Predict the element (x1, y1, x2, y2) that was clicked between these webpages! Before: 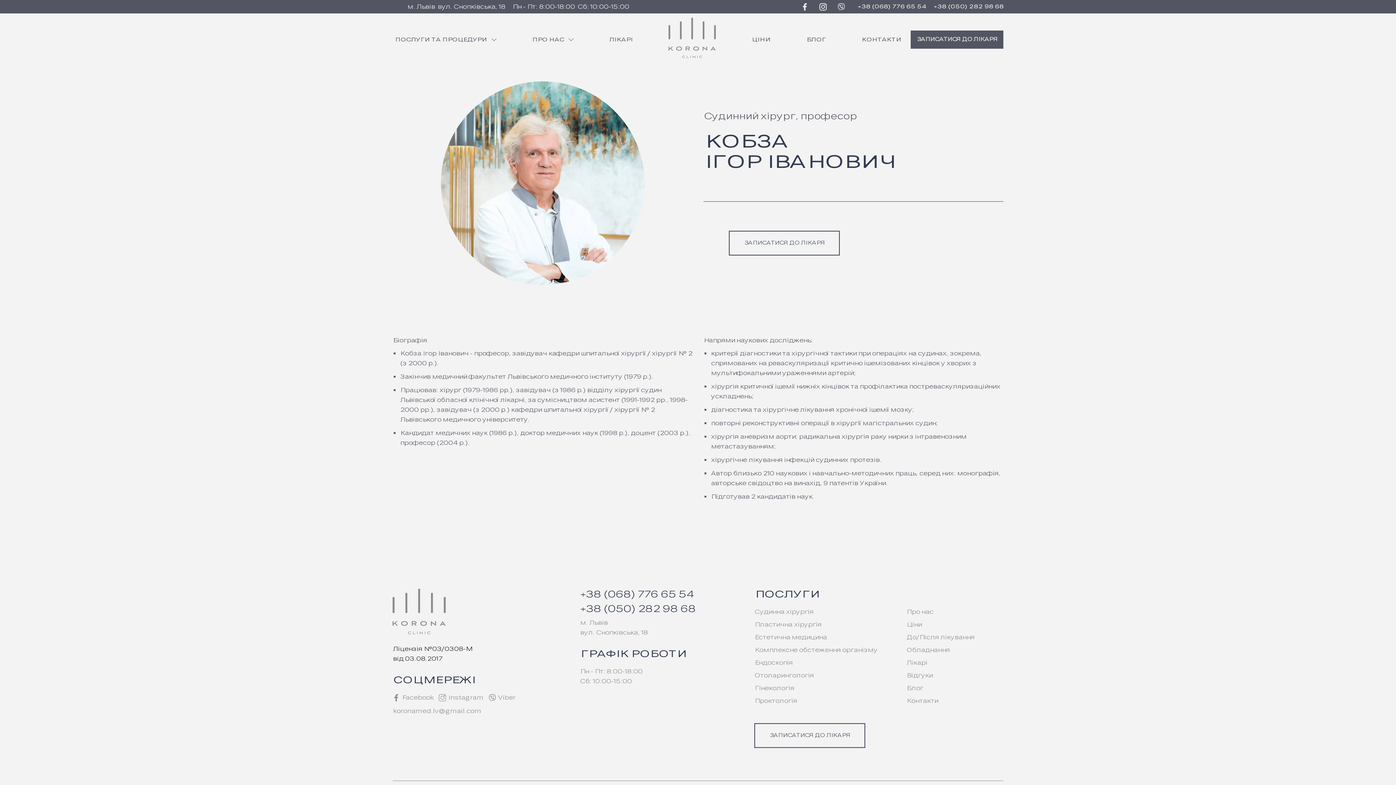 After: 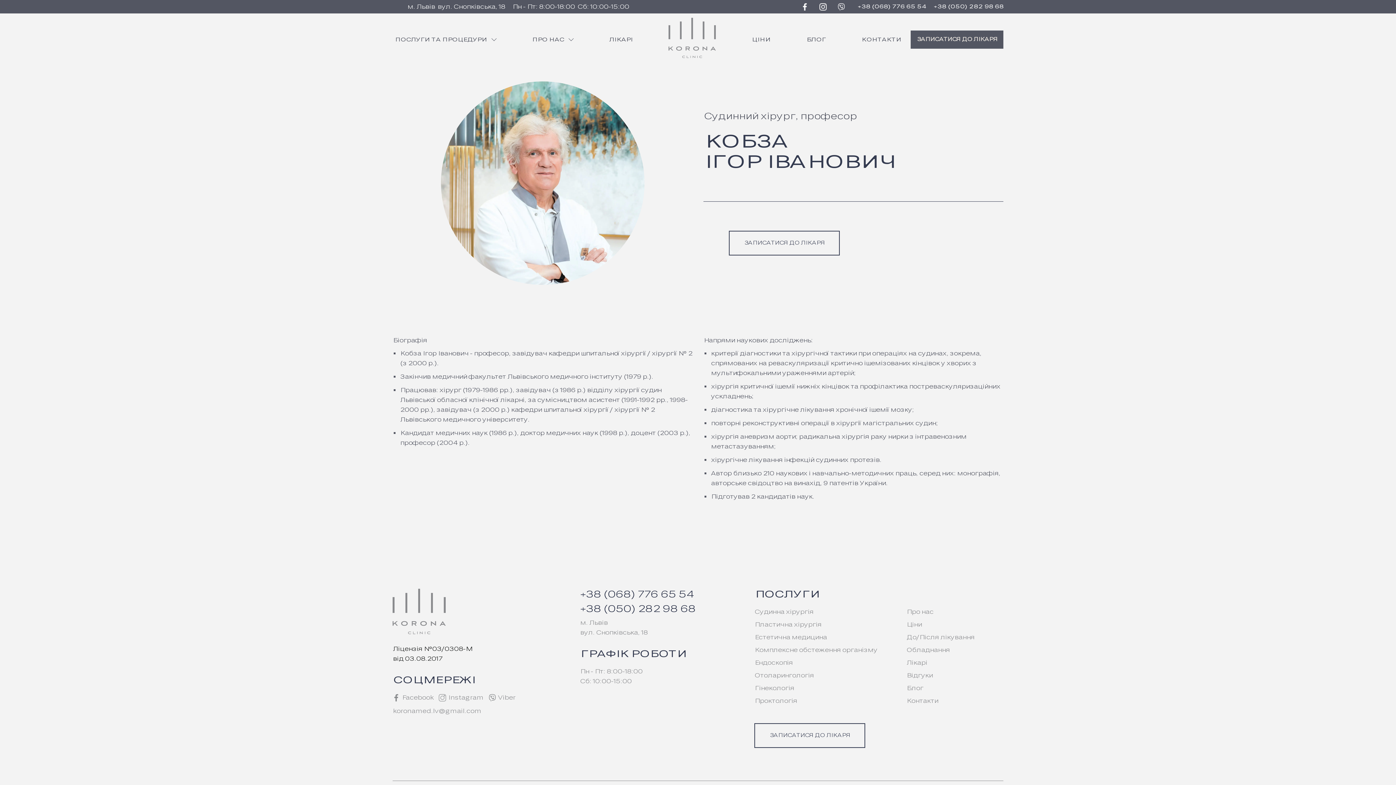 Action: bbox: (392, 706, 520, 716) label: koronamed.lv@gmail.com